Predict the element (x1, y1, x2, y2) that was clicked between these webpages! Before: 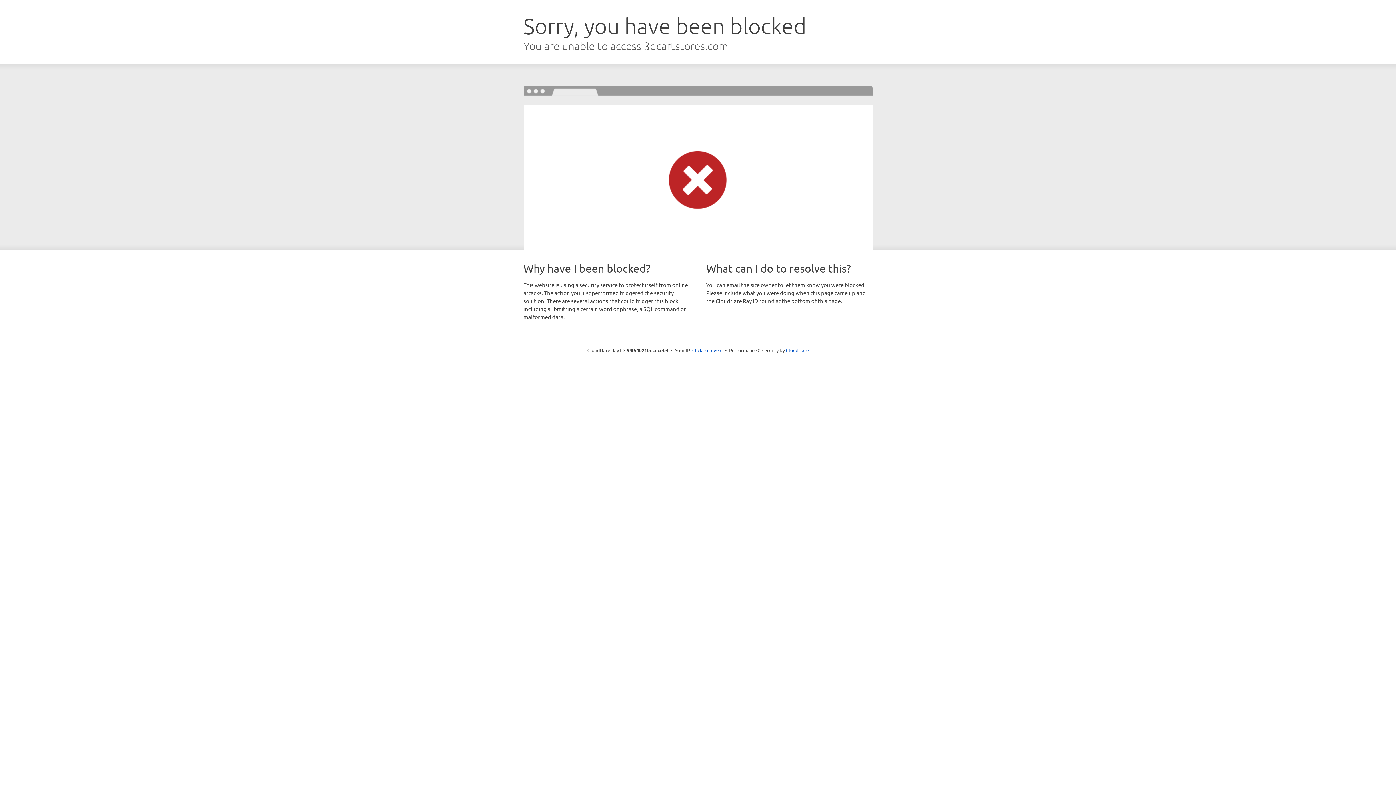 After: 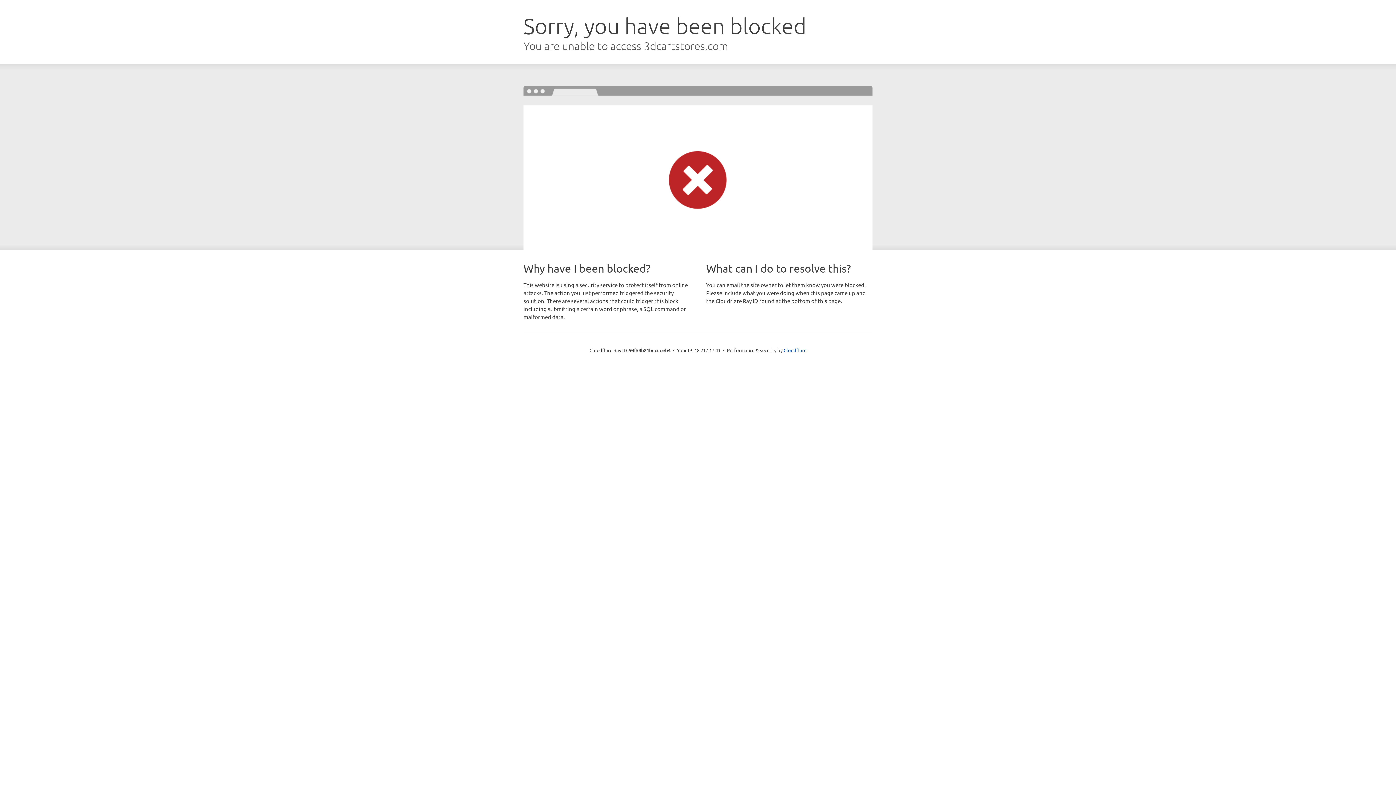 Action: label: Click to reveal bbox: (692, 346, 722, 353)